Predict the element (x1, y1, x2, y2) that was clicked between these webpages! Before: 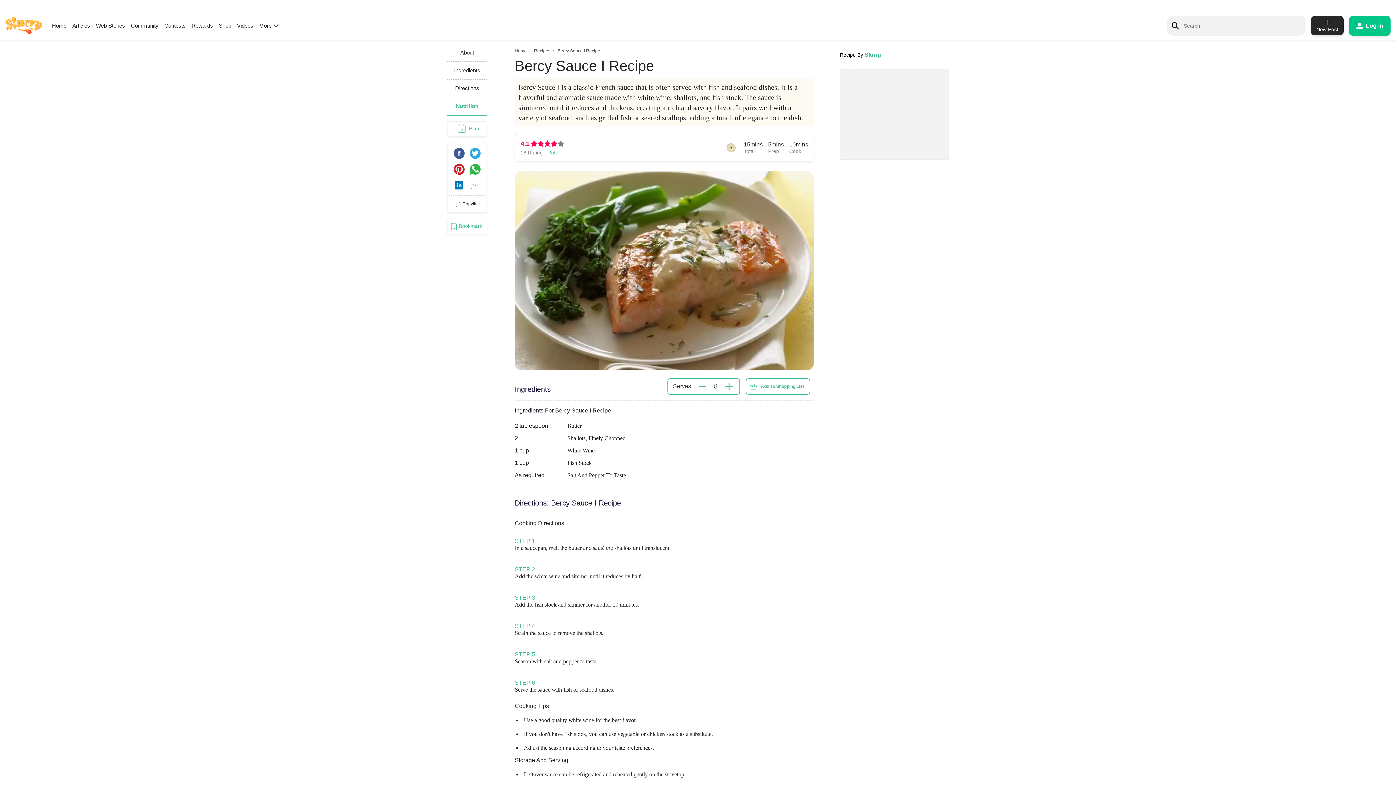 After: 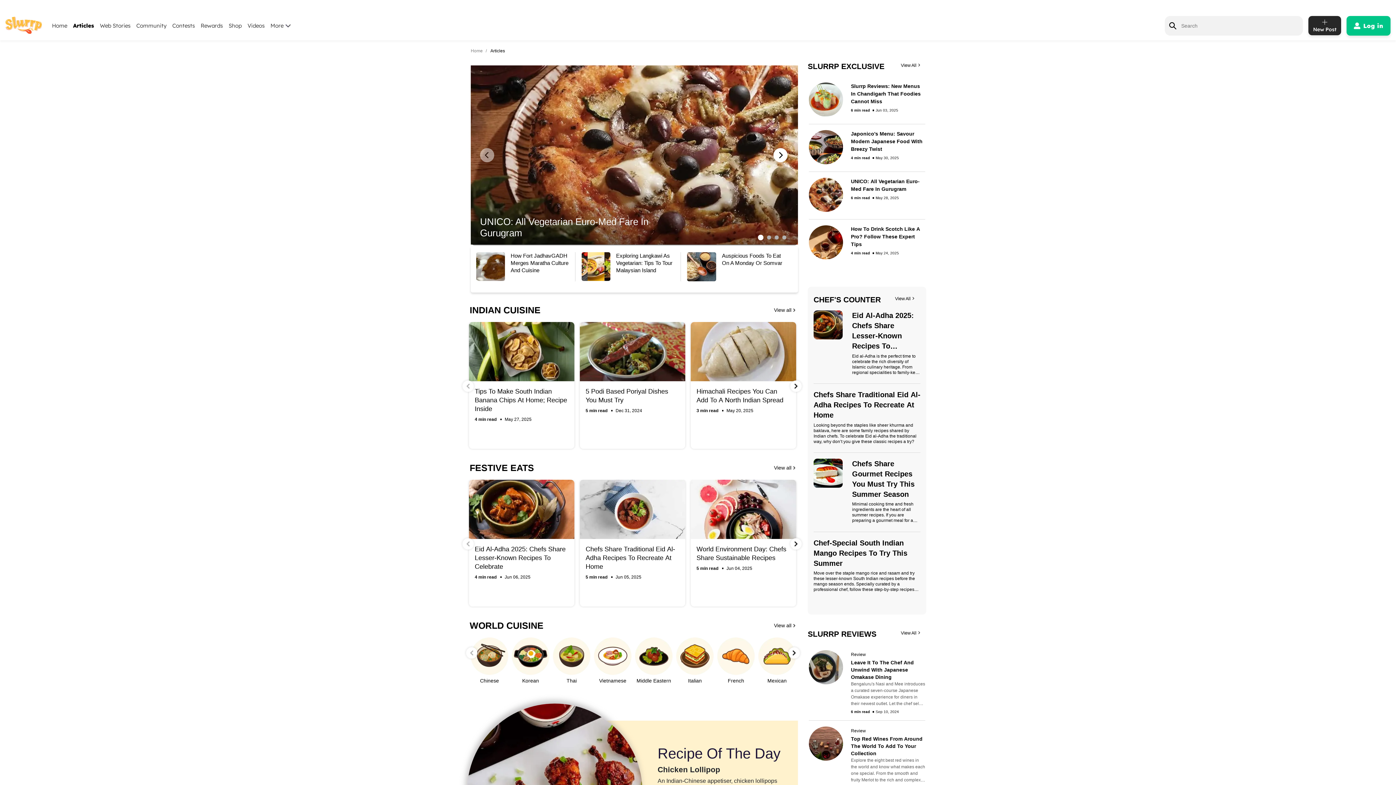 Action: bbox: (72, 22, 90, 28) label: Articles